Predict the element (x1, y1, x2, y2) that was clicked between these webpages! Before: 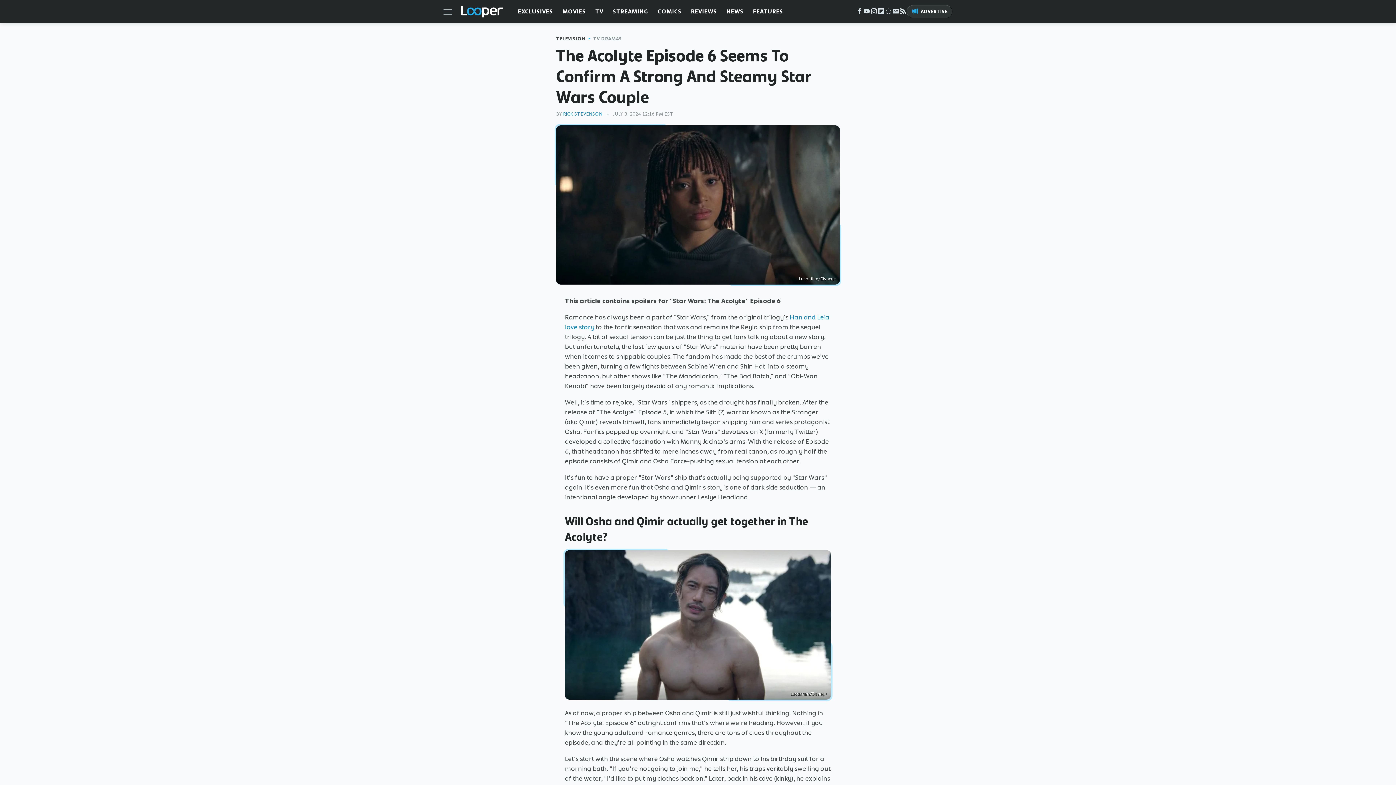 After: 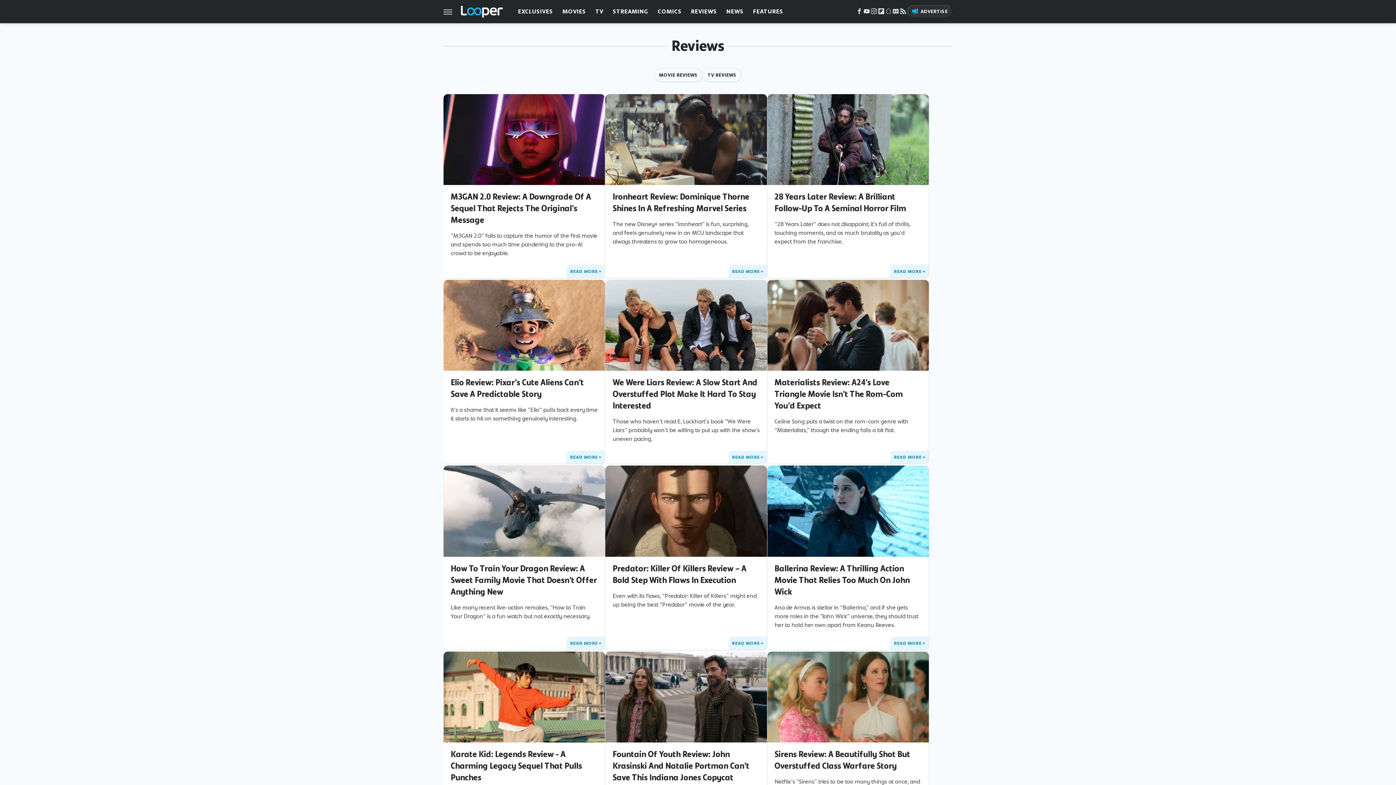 Action: label: REVIEWS bbox: (691, 0, 717, 23)